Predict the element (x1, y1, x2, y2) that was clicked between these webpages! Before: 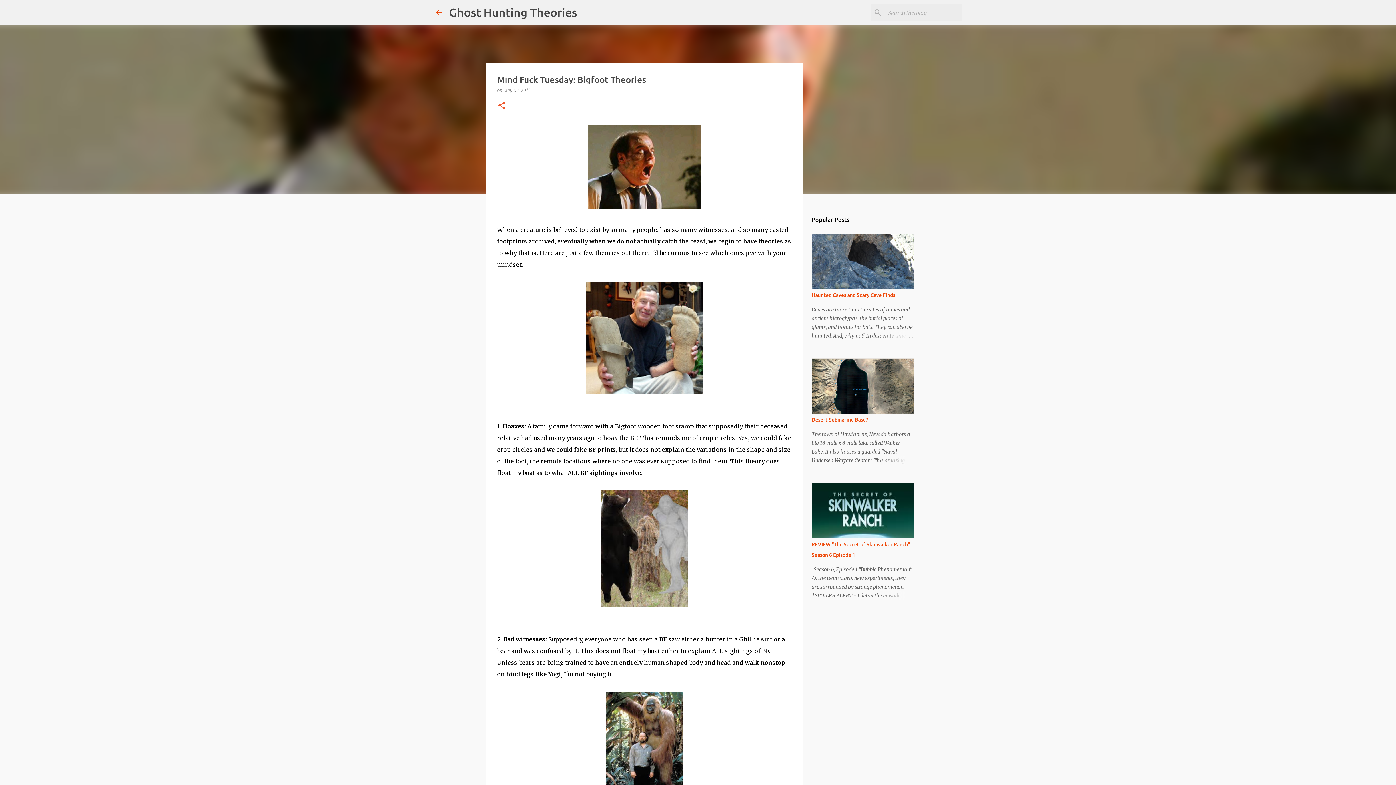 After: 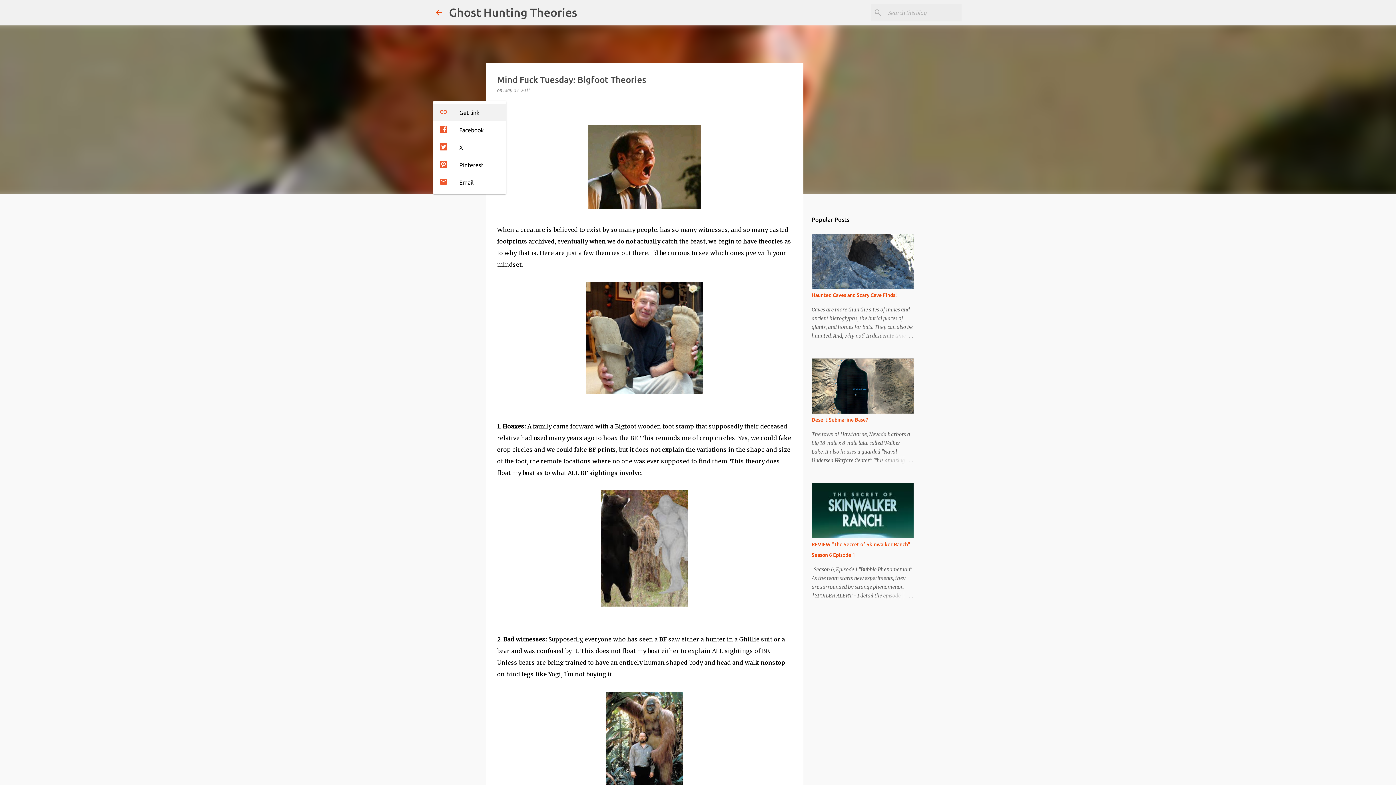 Action: label: Share bbox: (497, 101, 506, 110)